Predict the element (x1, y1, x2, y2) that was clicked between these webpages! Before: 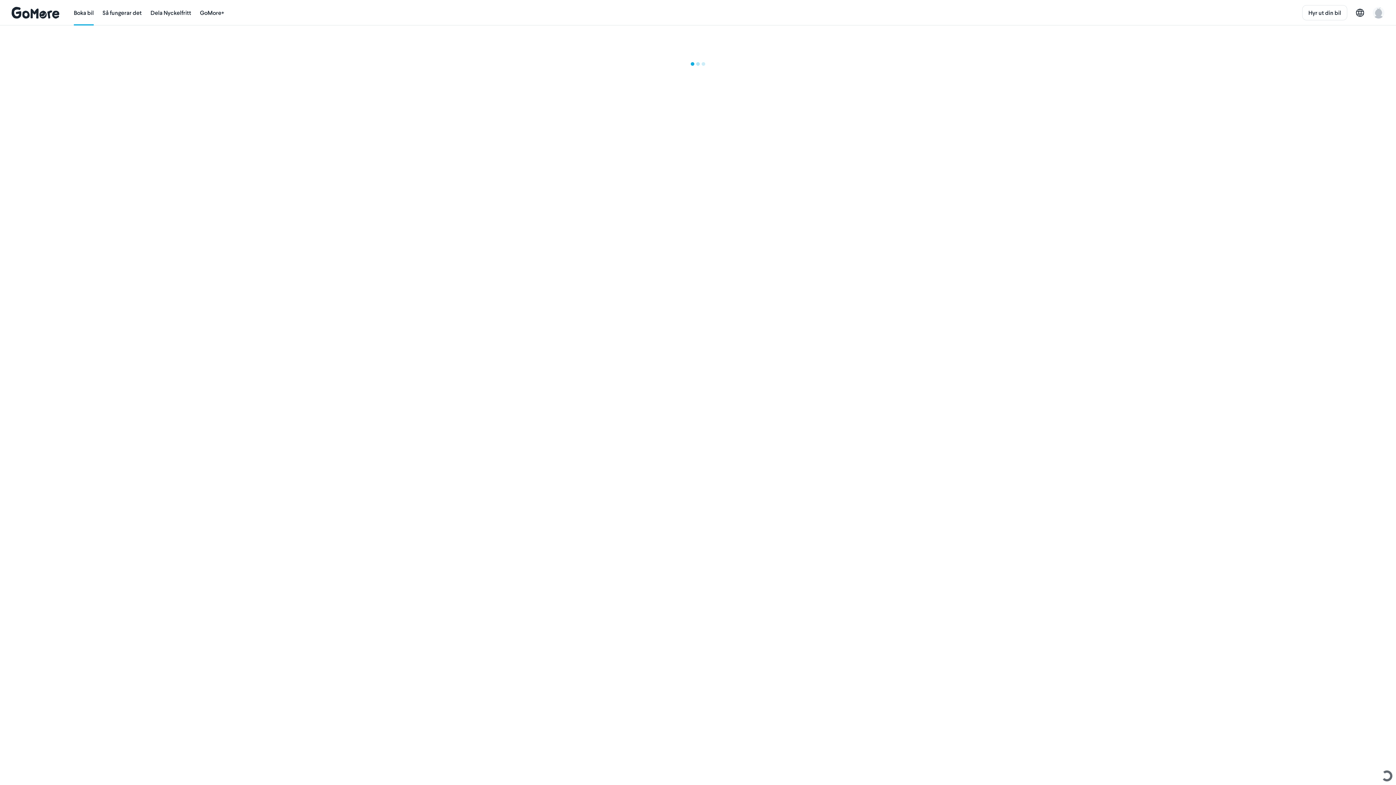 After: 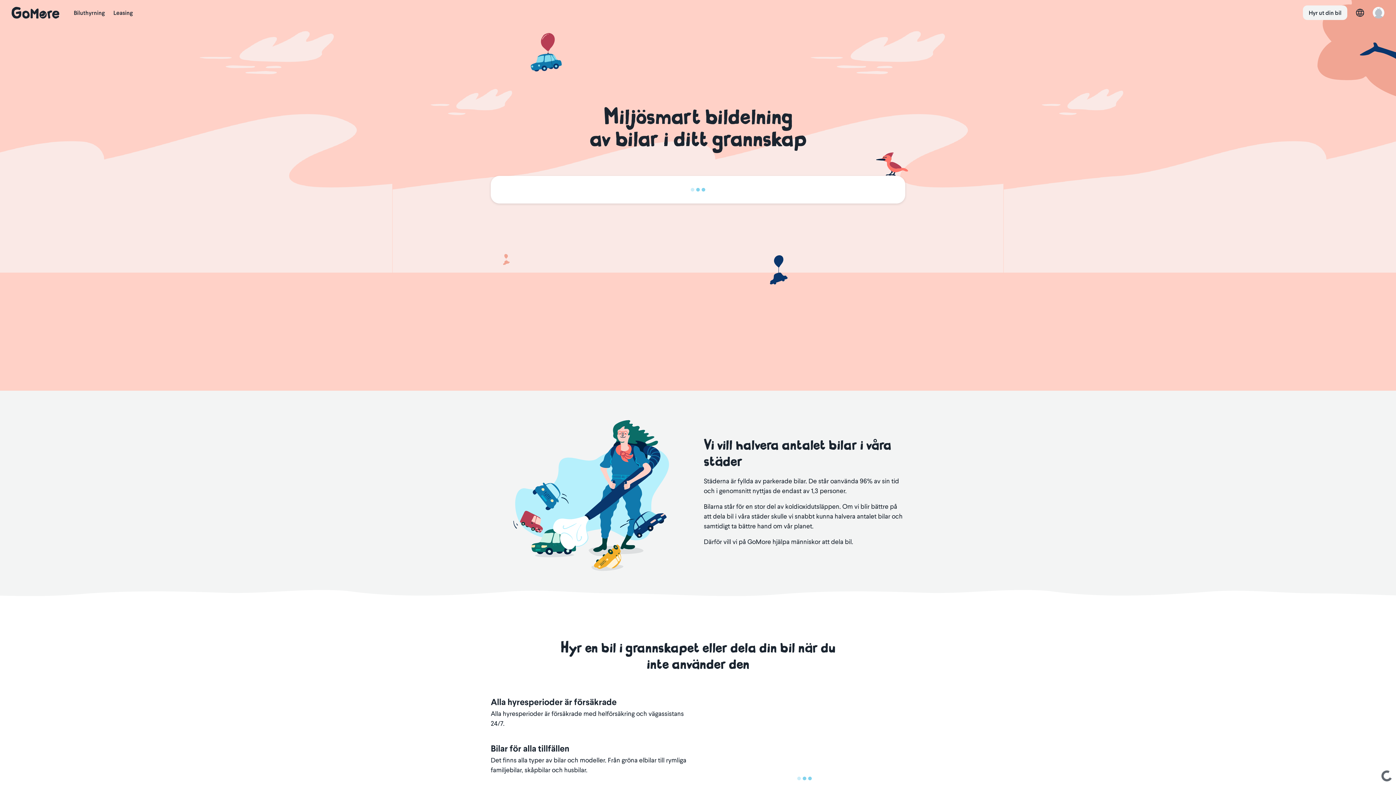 Action: bbox: (11, 0, 59, 25)